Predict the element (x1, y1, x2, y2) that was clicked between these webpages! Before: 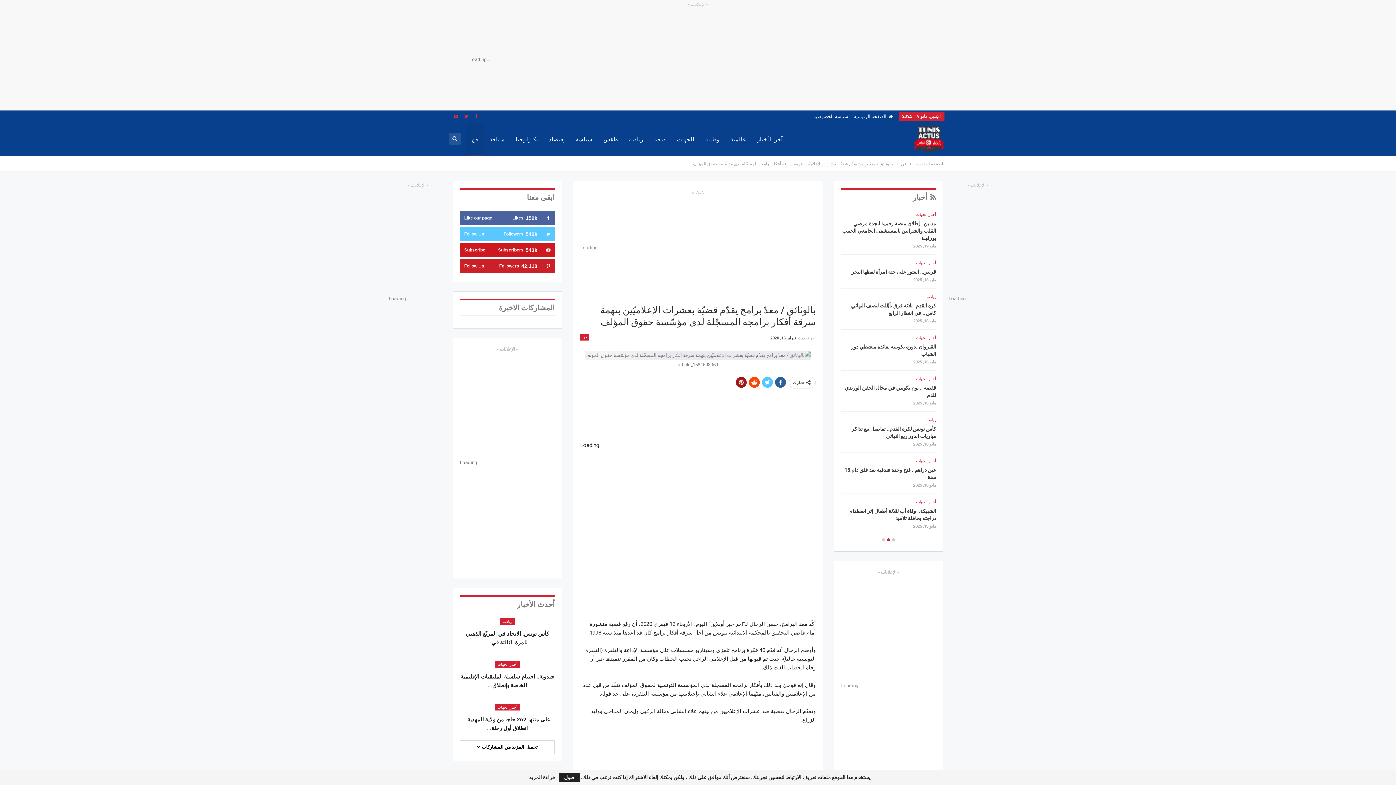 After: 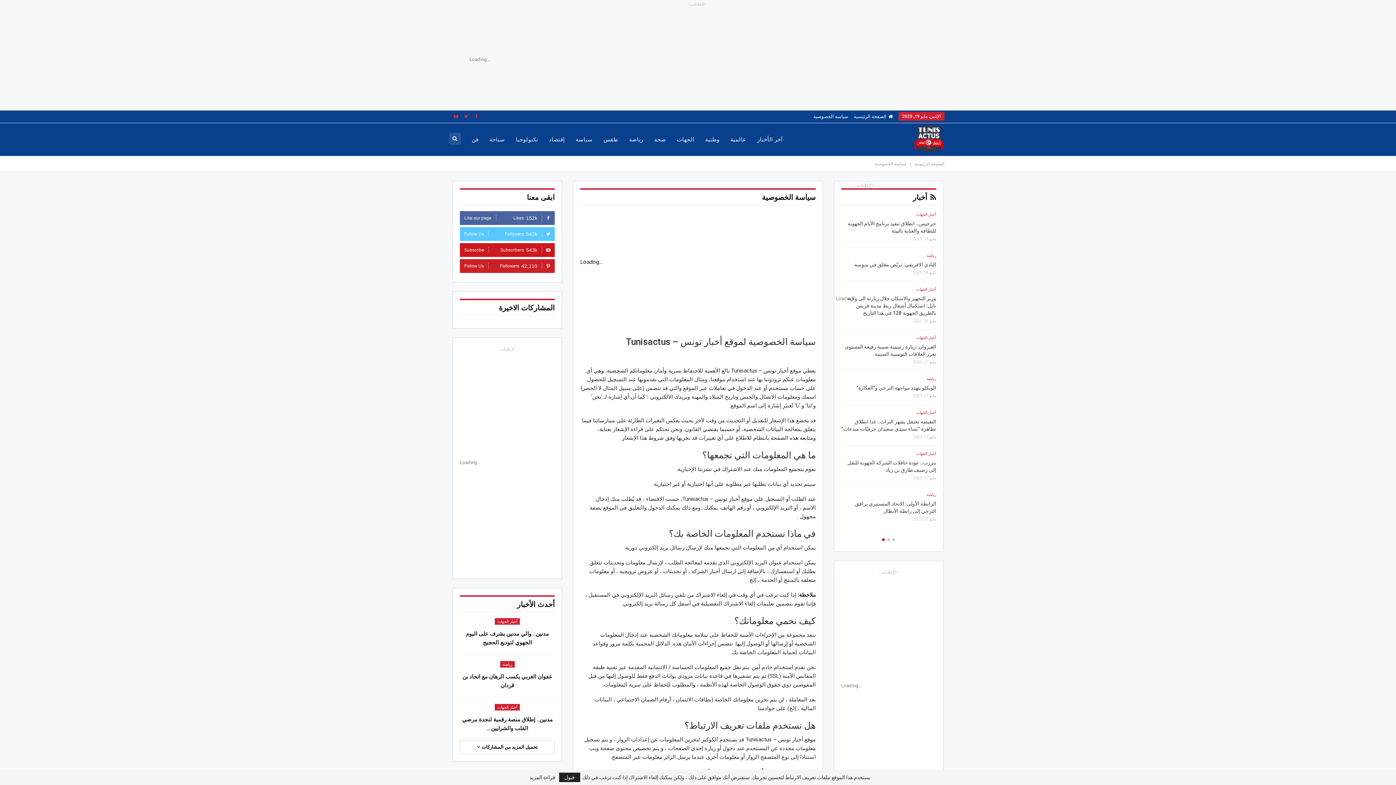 Action: bbox: (813, 113, 848, 119) label: سياسة الخصوصية